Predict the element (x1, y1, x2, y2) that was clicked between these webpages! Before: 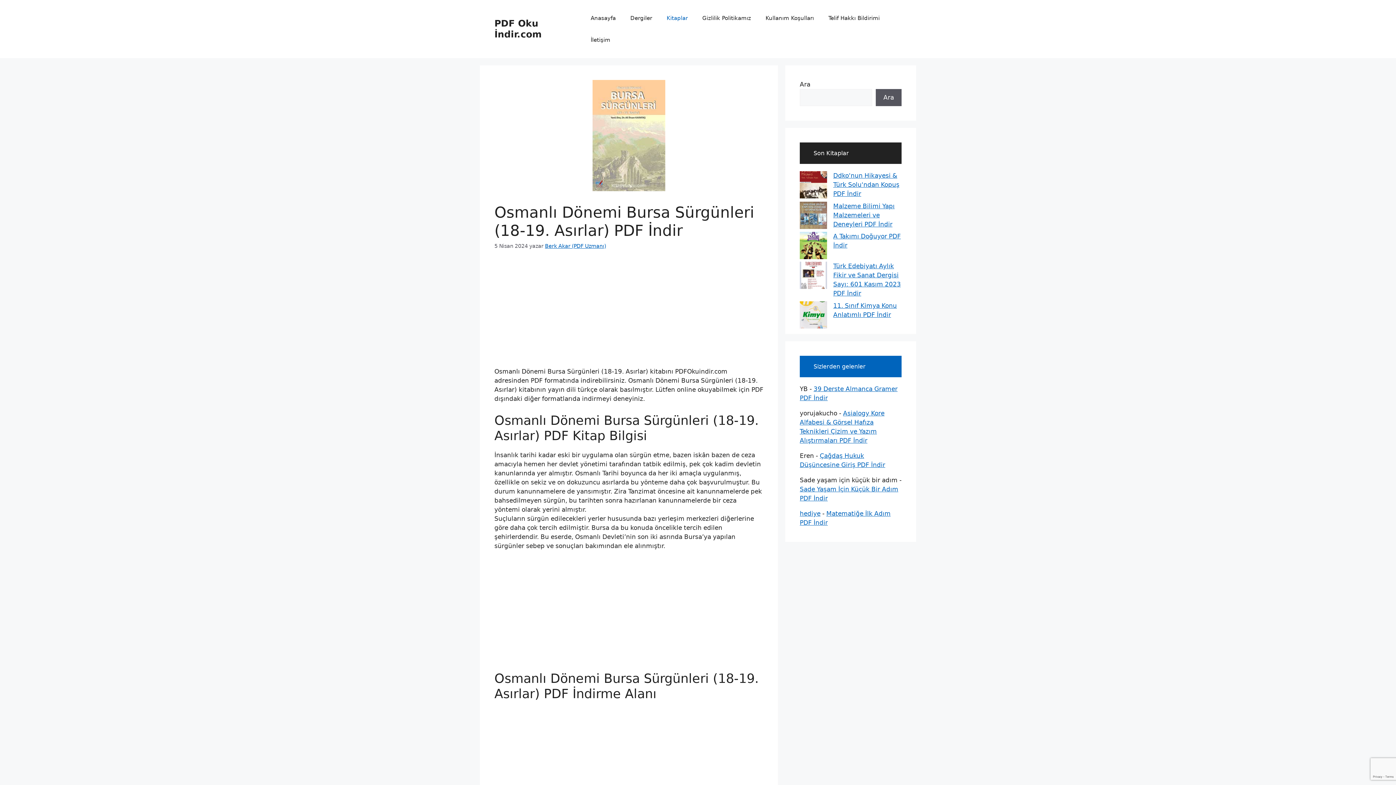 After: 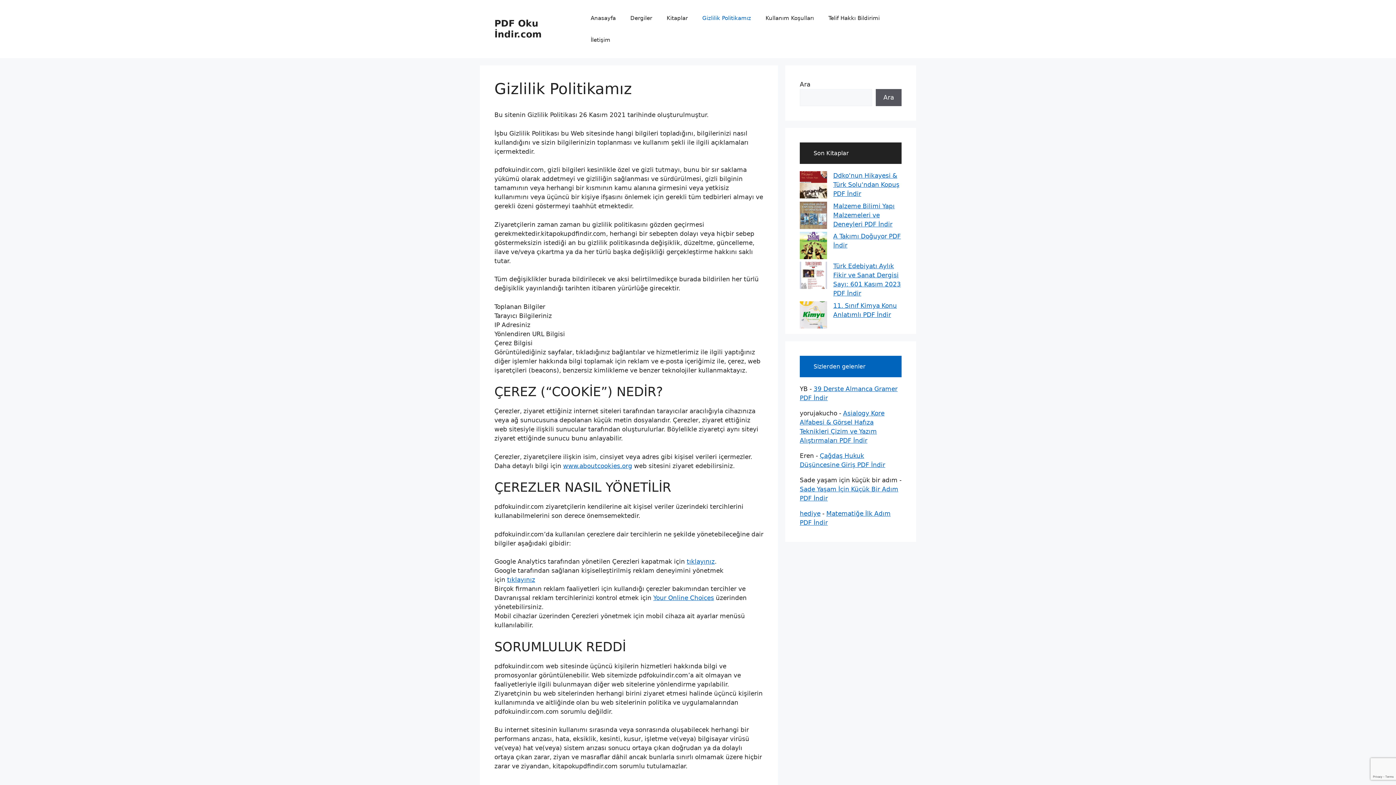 Action: label: Gizlilik Politikamız bbox: (695, 7, 758, 29)